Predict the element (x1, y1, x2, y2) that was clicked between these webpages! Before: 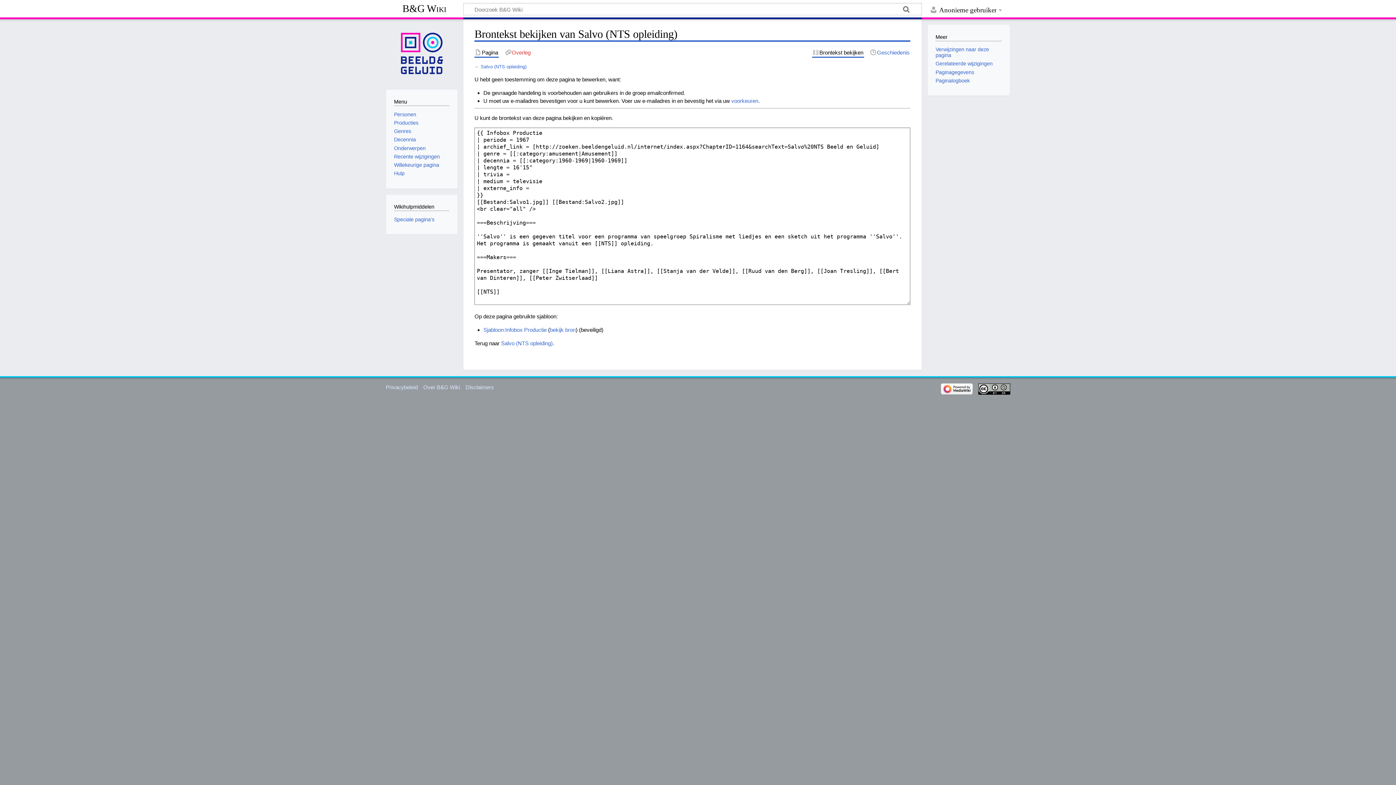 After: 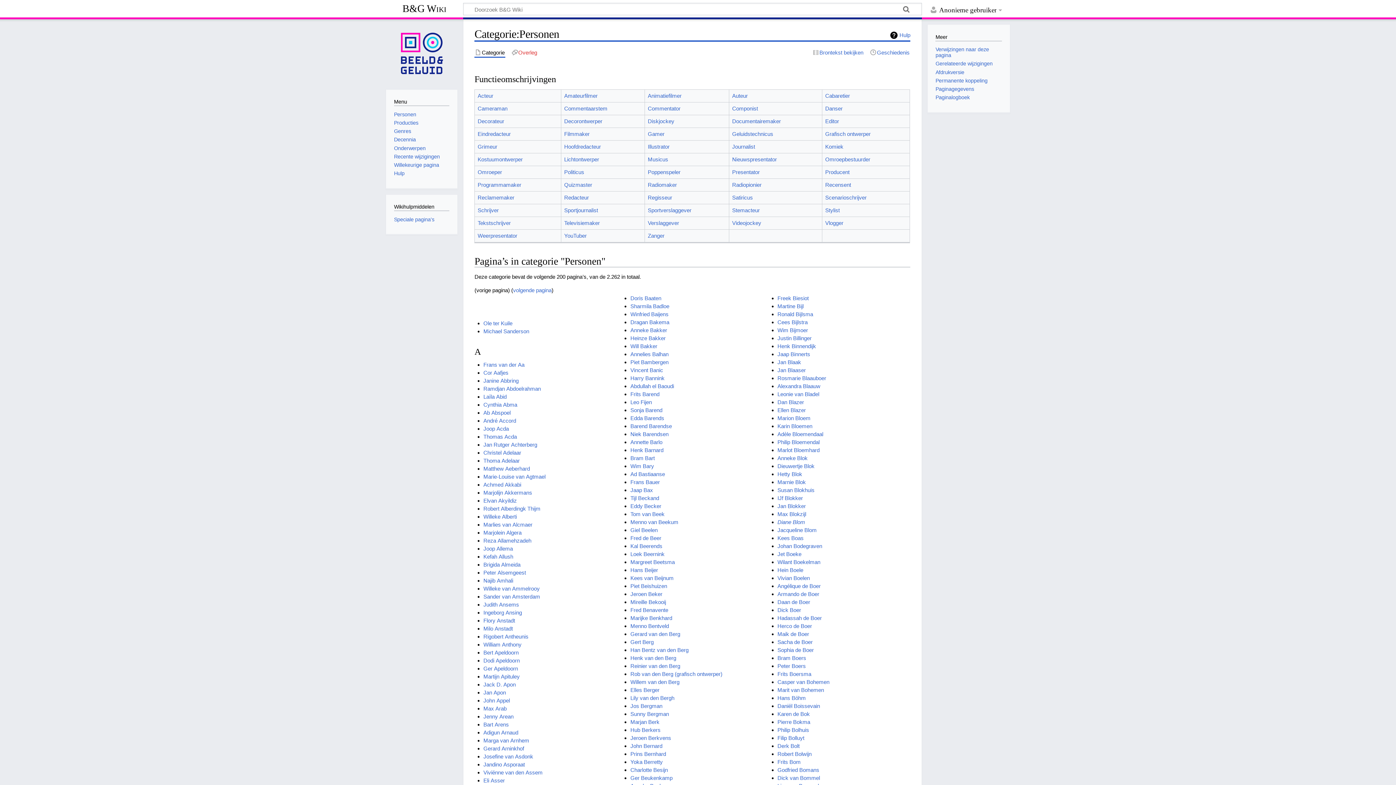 Action: bbox: (394, 111, 416, 117) label: Personen